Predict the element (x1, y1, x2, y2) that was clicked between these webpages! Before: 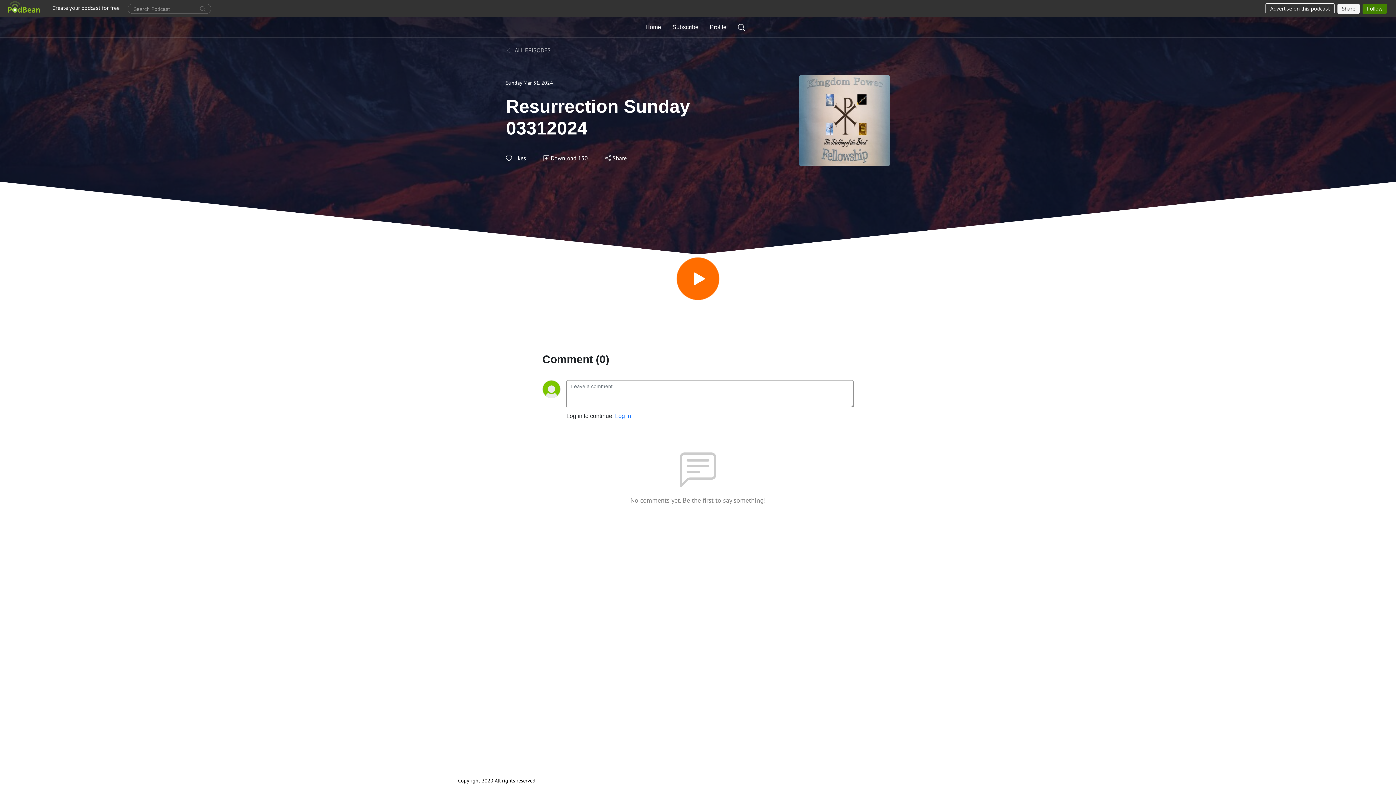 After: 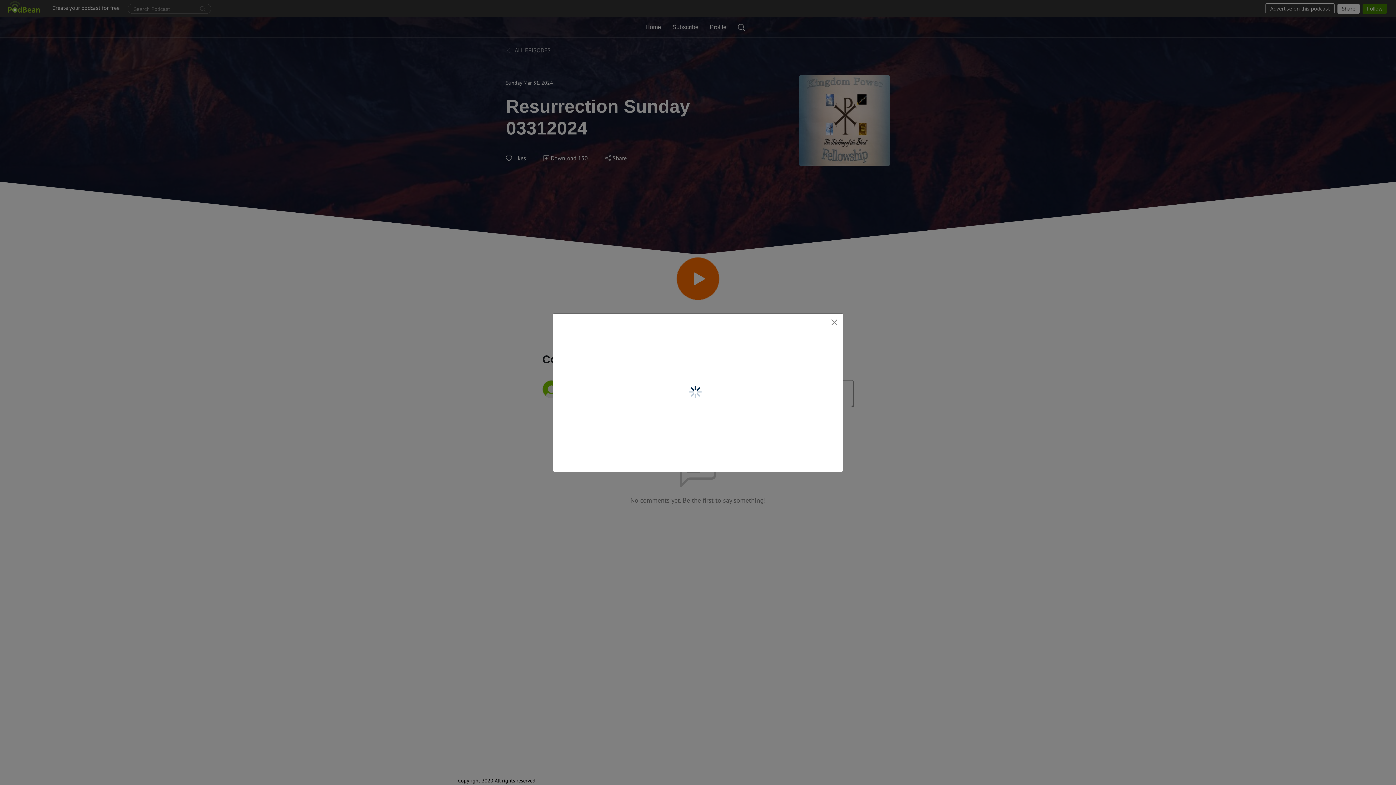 Action: bbox: (604, 153, 627, 162) label: Share